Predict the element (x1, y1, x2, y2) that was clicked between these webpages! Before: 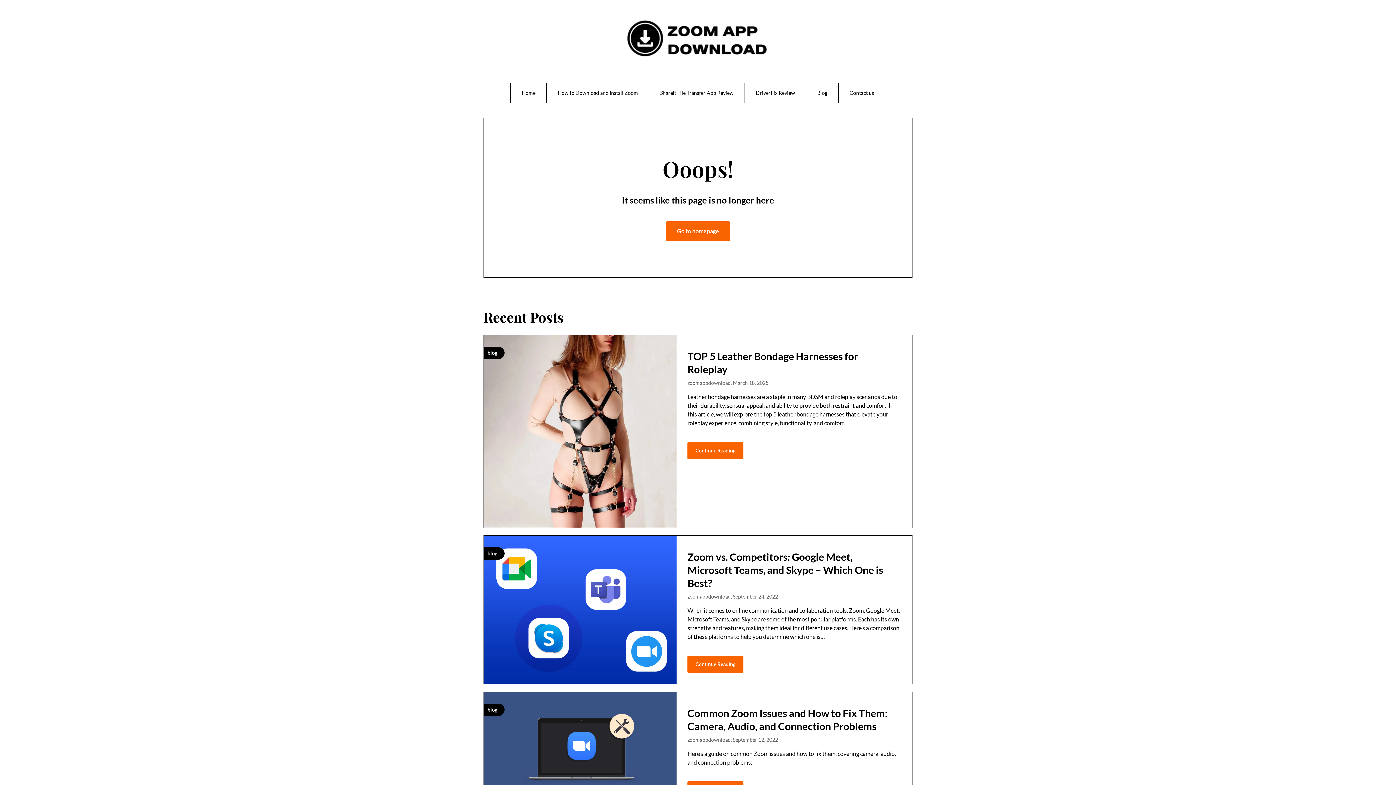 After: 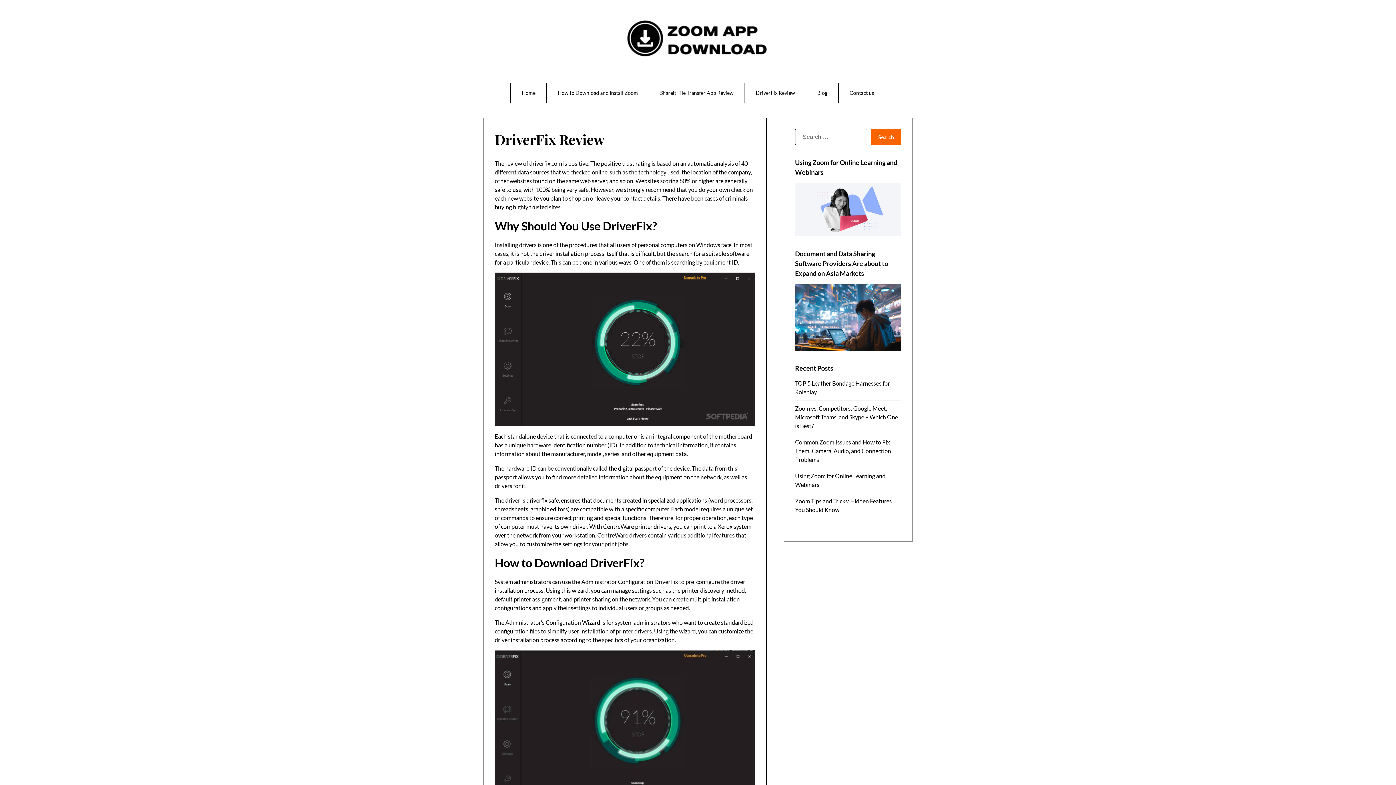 Action: label: DriverFix Review bbox: (745, 83, 806, 102)